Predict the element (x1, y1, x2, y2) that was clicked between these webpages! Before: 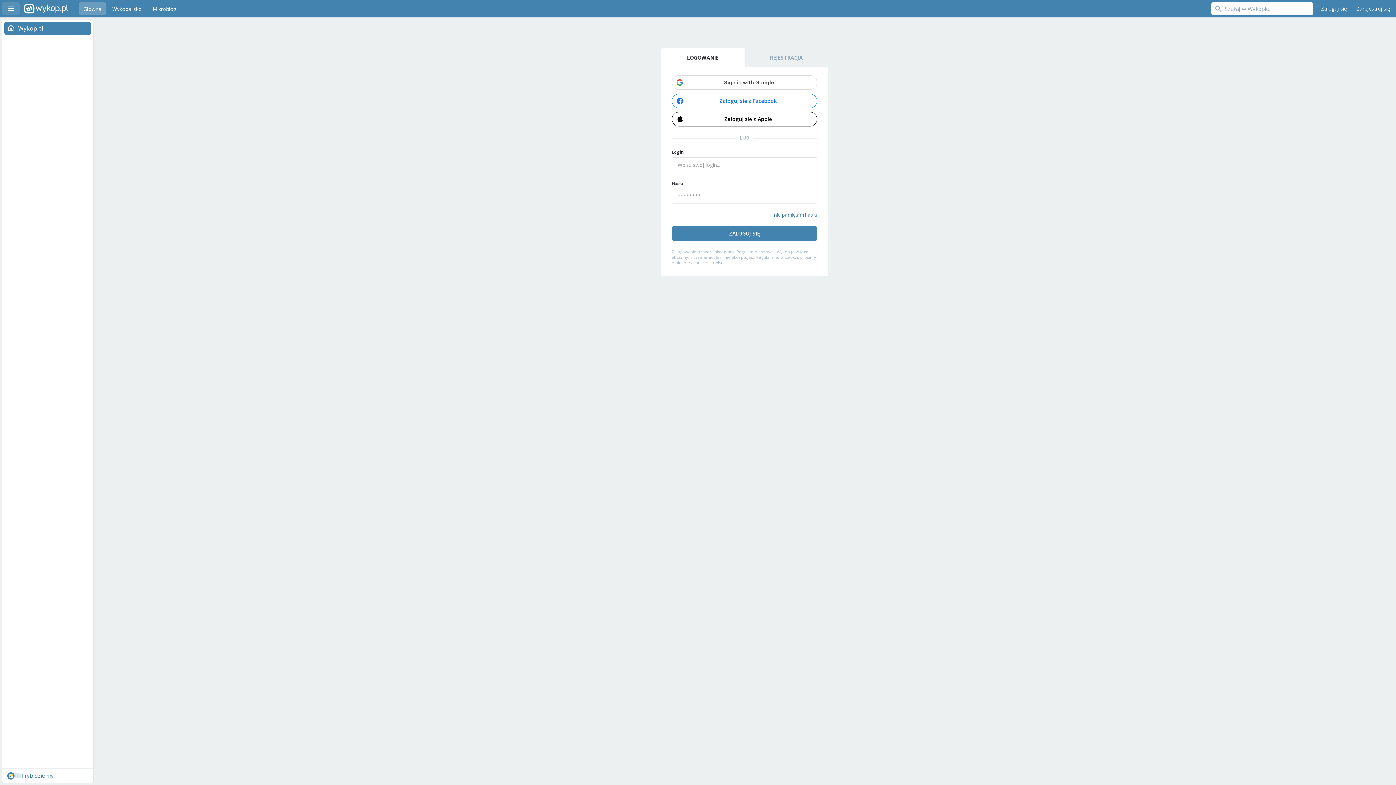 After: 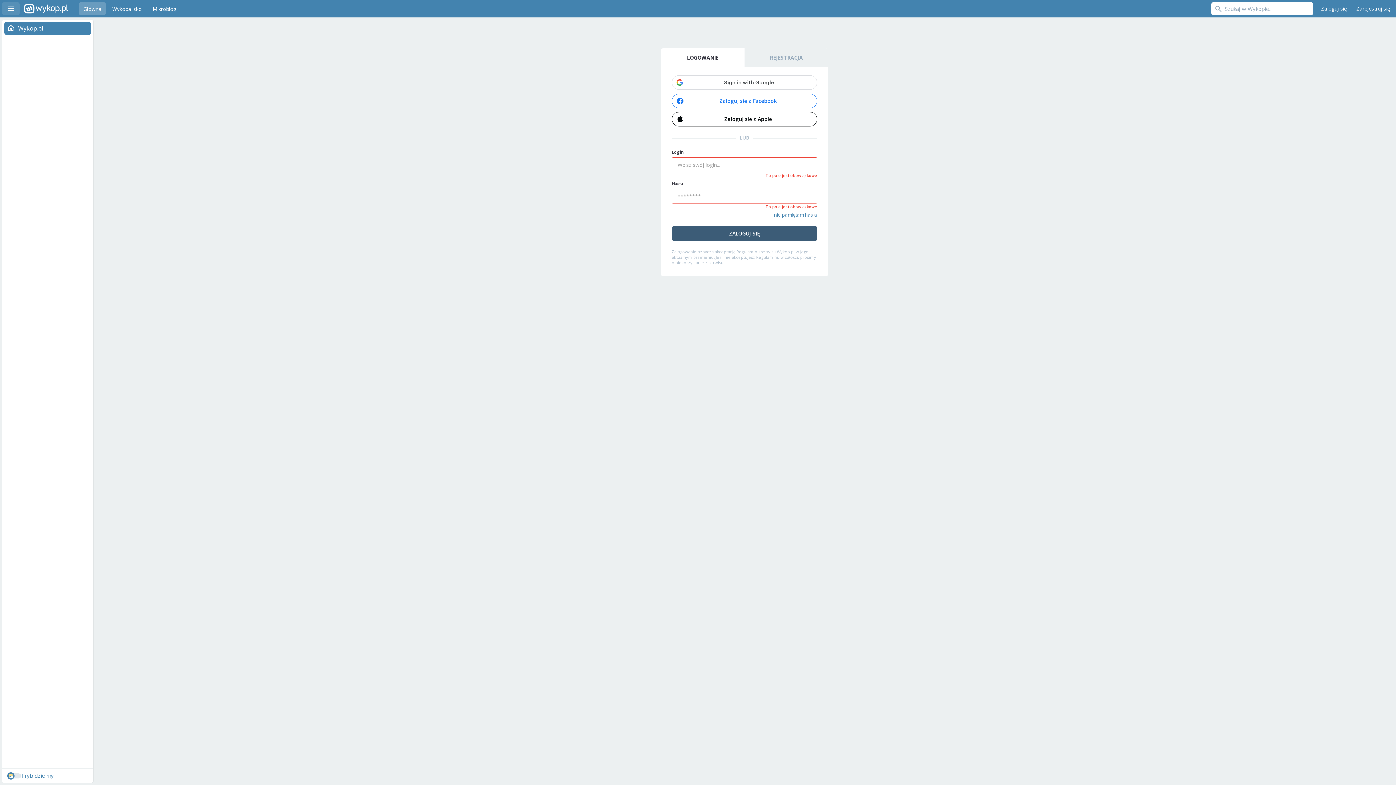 Action: bbox: (672, 226, 817, 241) label: ZALOGUJ SIĘ